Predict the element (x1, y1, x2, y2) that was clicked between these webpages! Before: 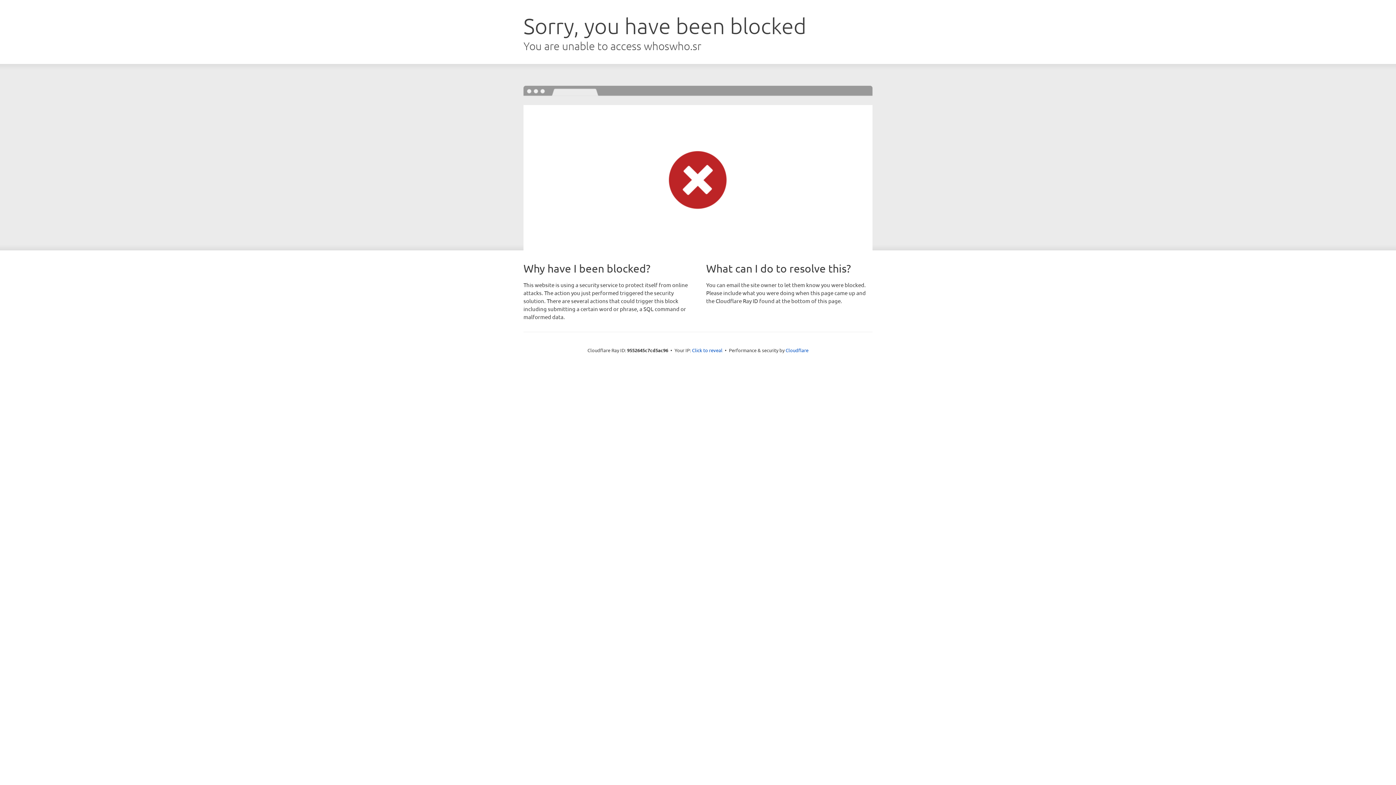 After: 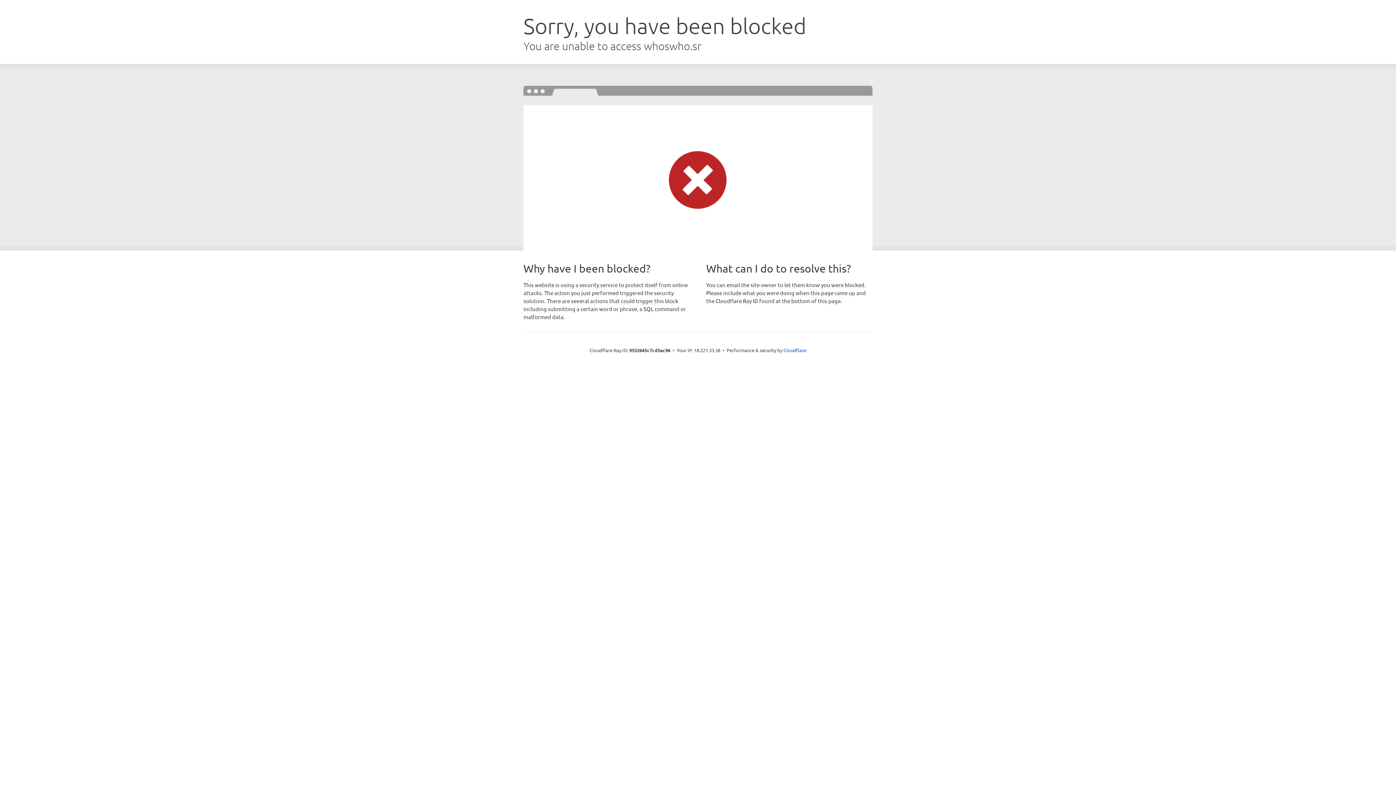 Action: bbox: (692, 346, 722, 353) label: Click to reveal